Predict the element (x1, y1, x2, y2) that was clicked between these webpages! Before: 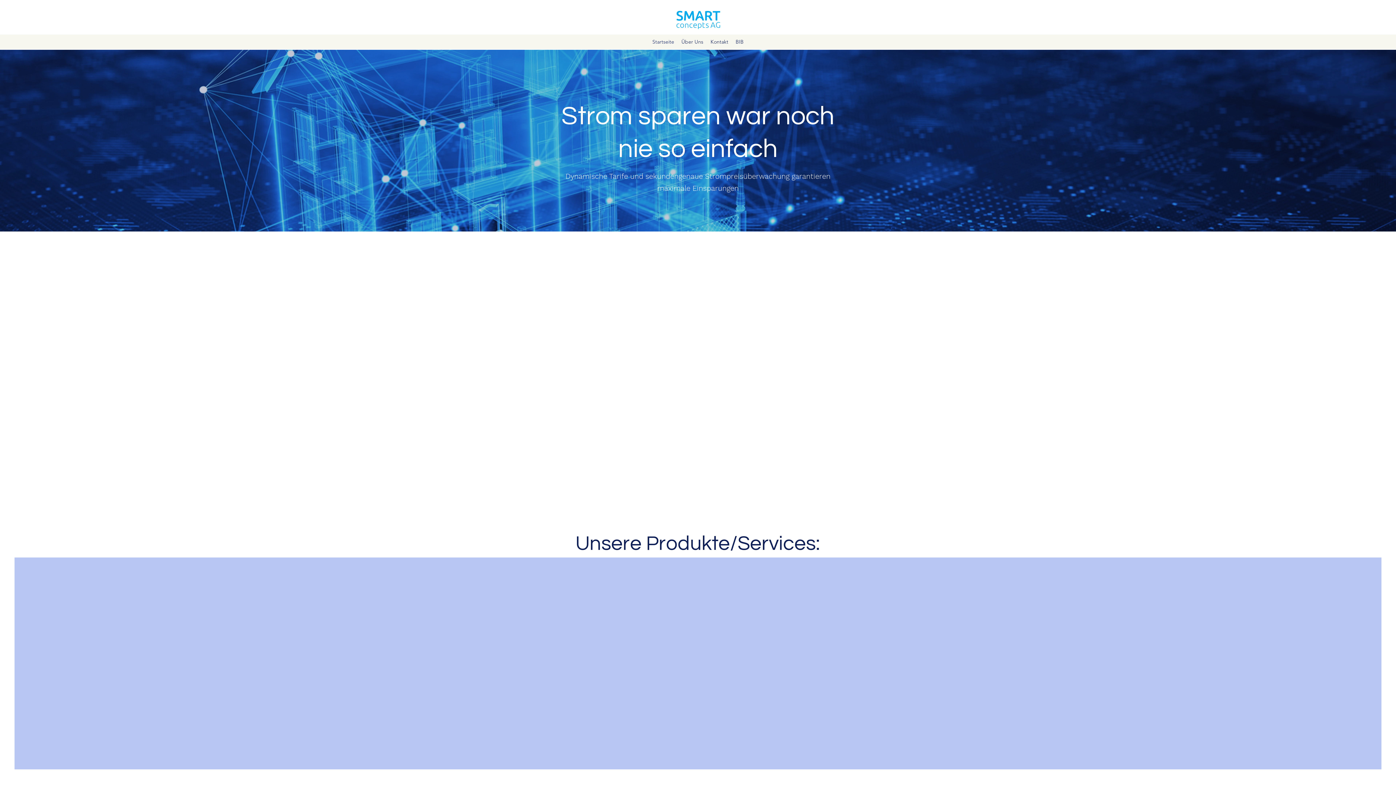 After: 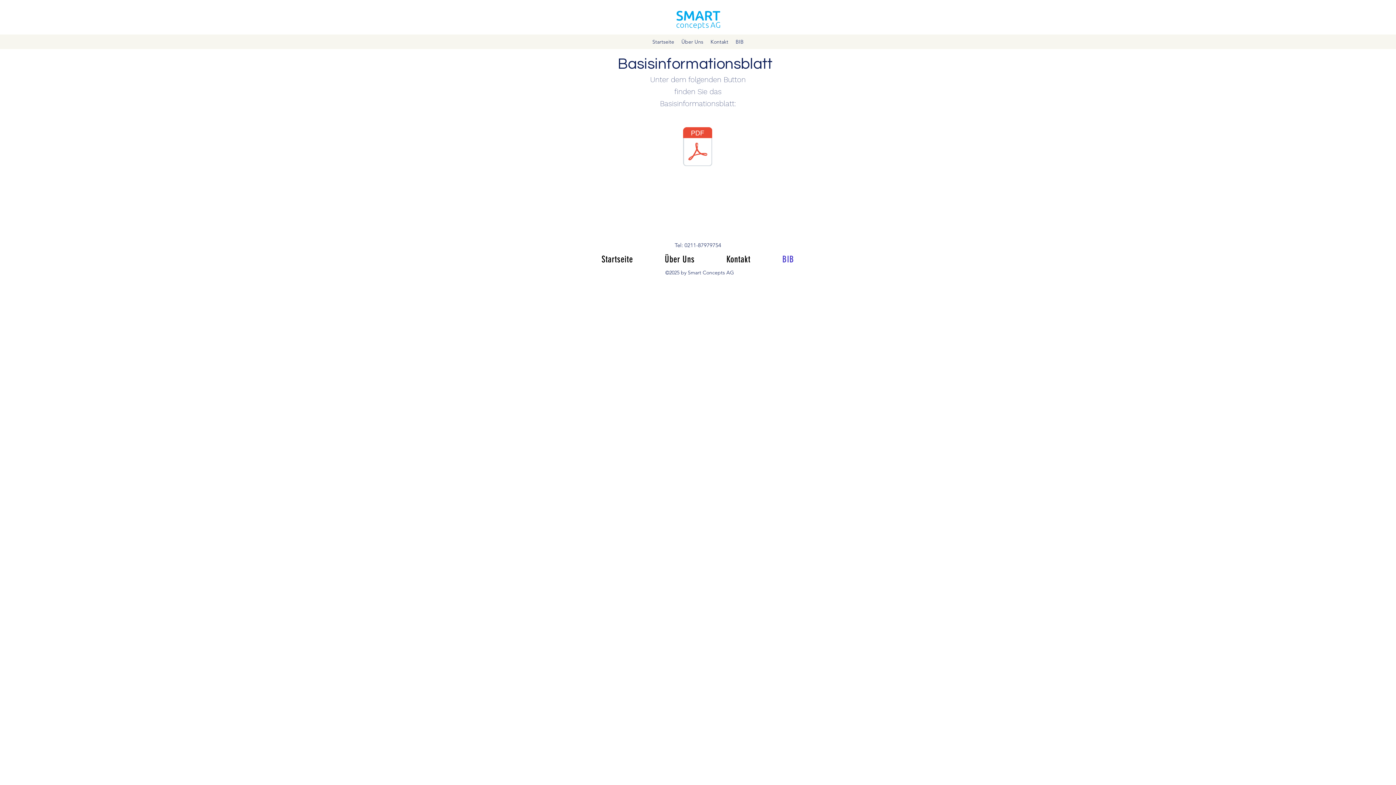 Action: bbox: (732, 36, 747, 47) label: BIB